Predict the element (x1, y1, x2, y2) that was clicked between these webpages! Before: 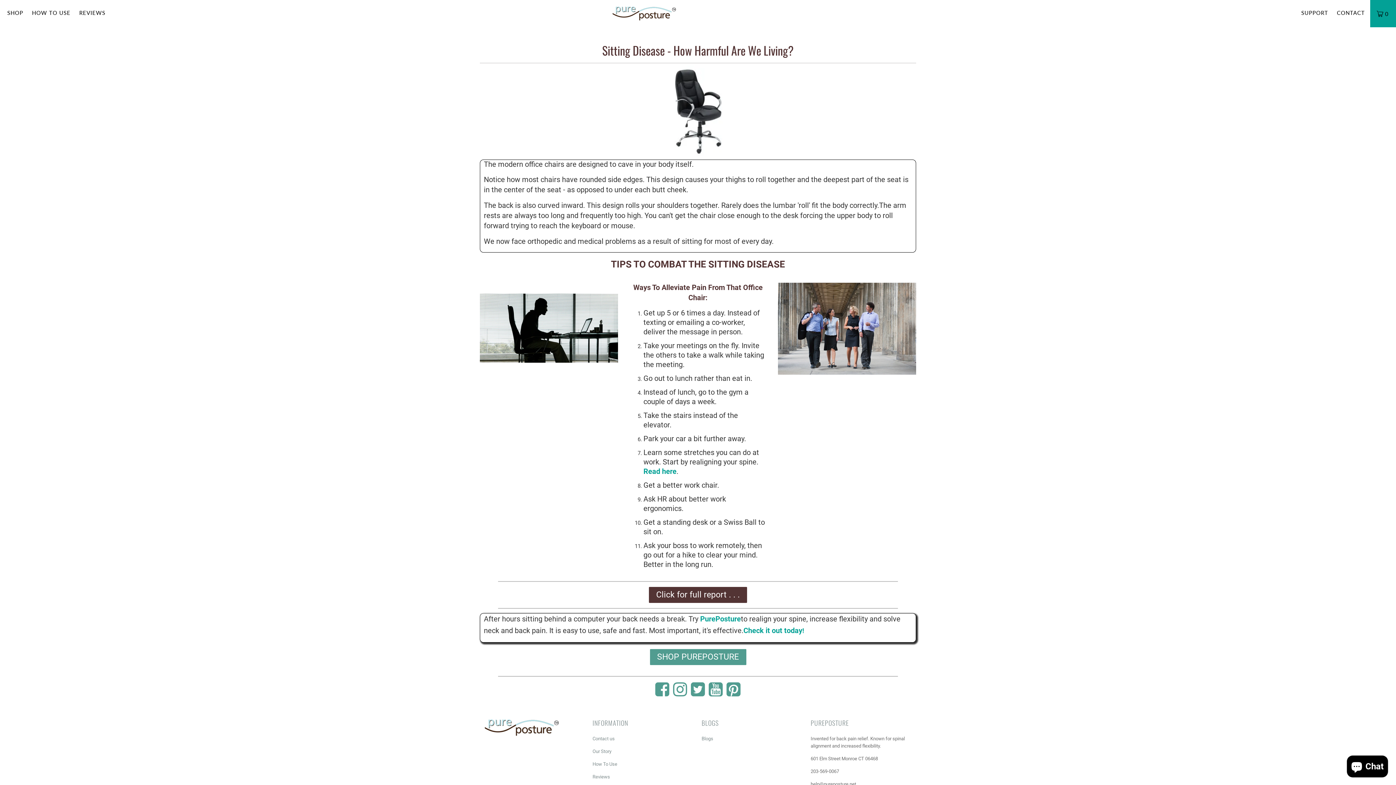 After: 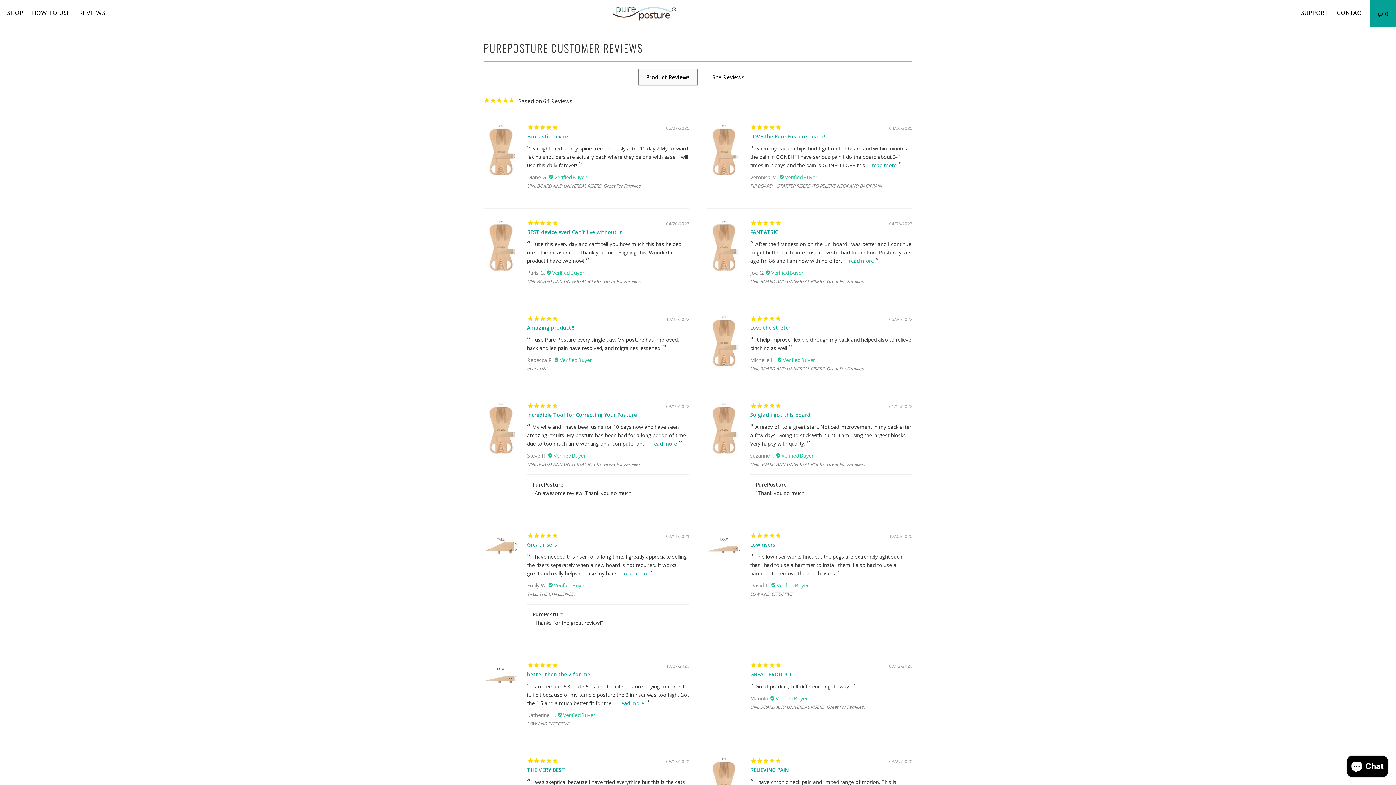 Action: bbox: (592, 774, 610, 780) label: Reviews